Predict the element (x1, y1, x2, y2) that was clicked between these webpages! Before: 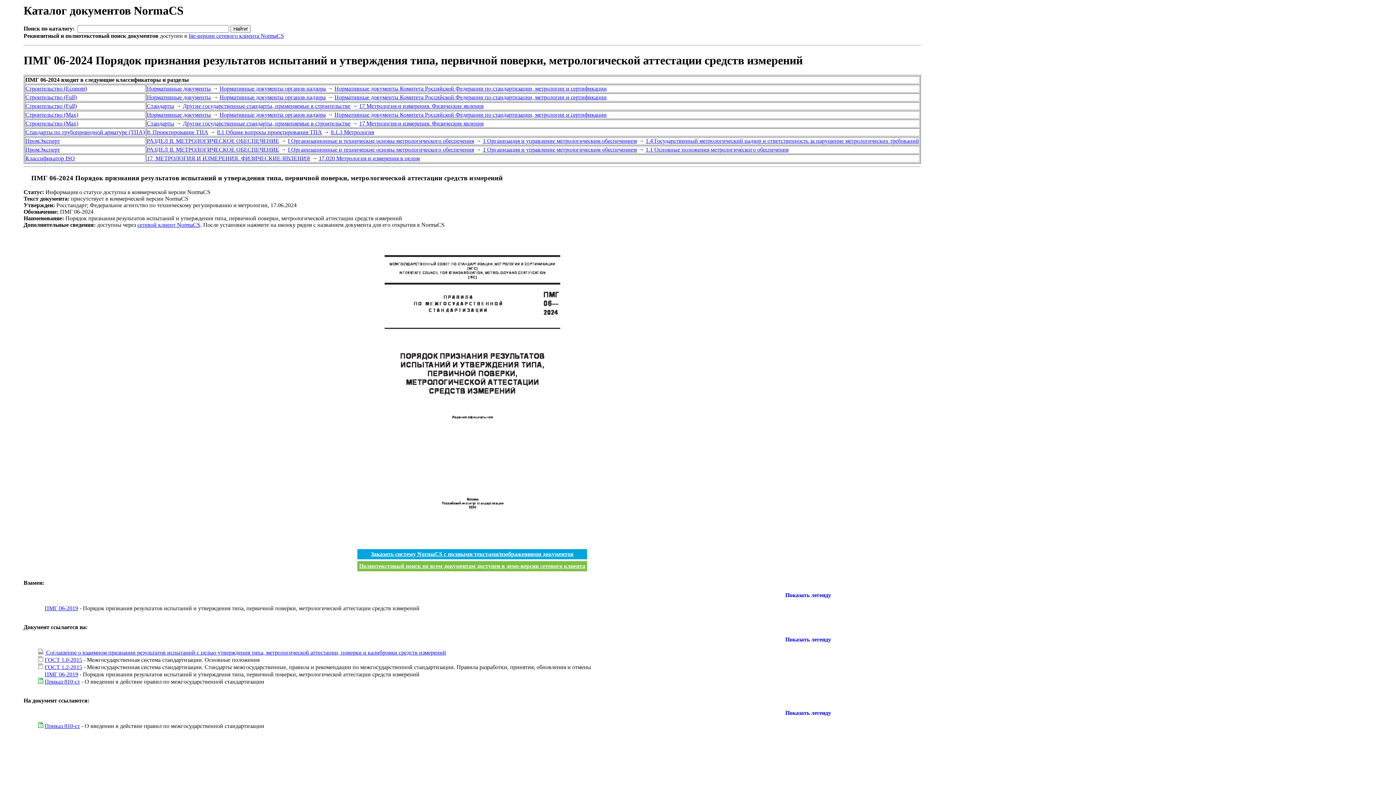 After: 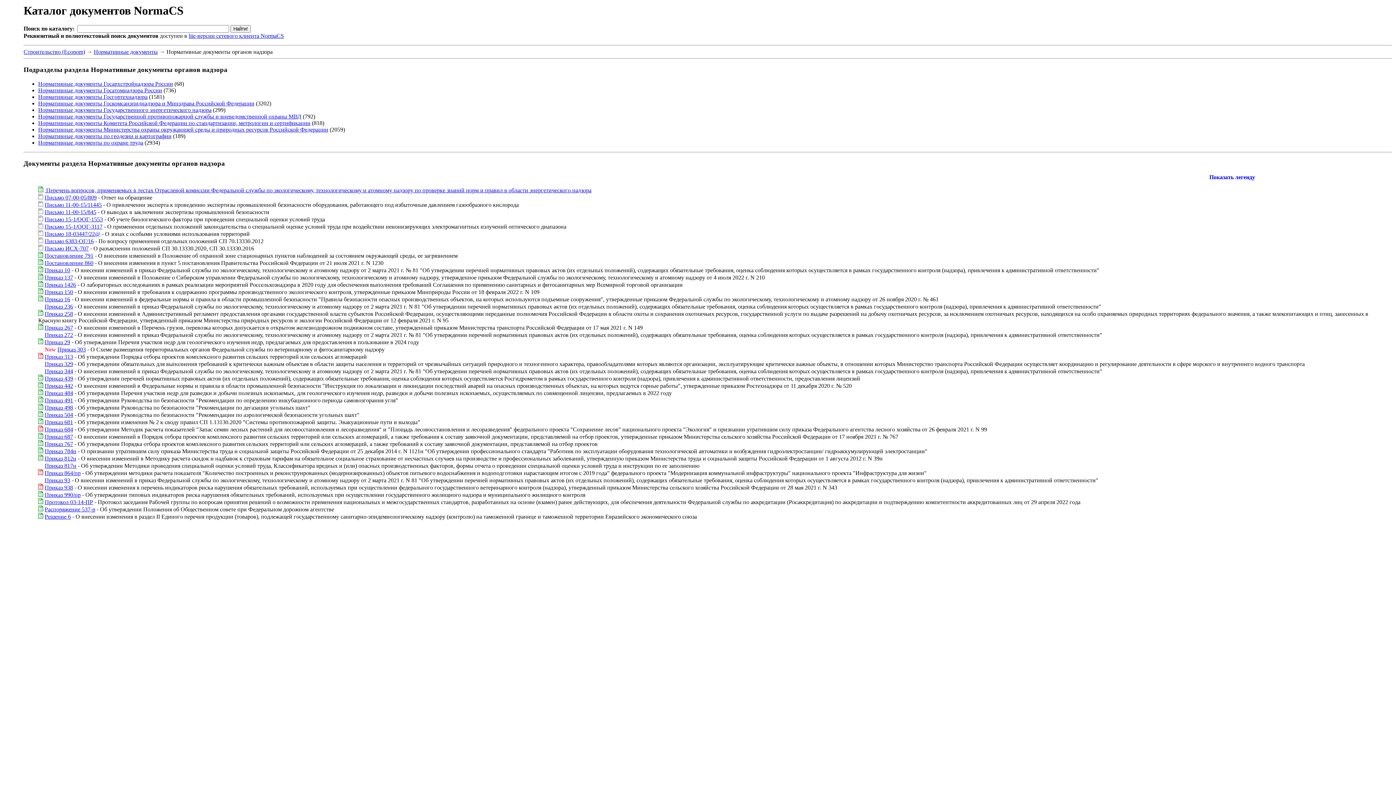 Action: bbox: (219, 85, 325, 91) label: Нормативные документы органов надзора